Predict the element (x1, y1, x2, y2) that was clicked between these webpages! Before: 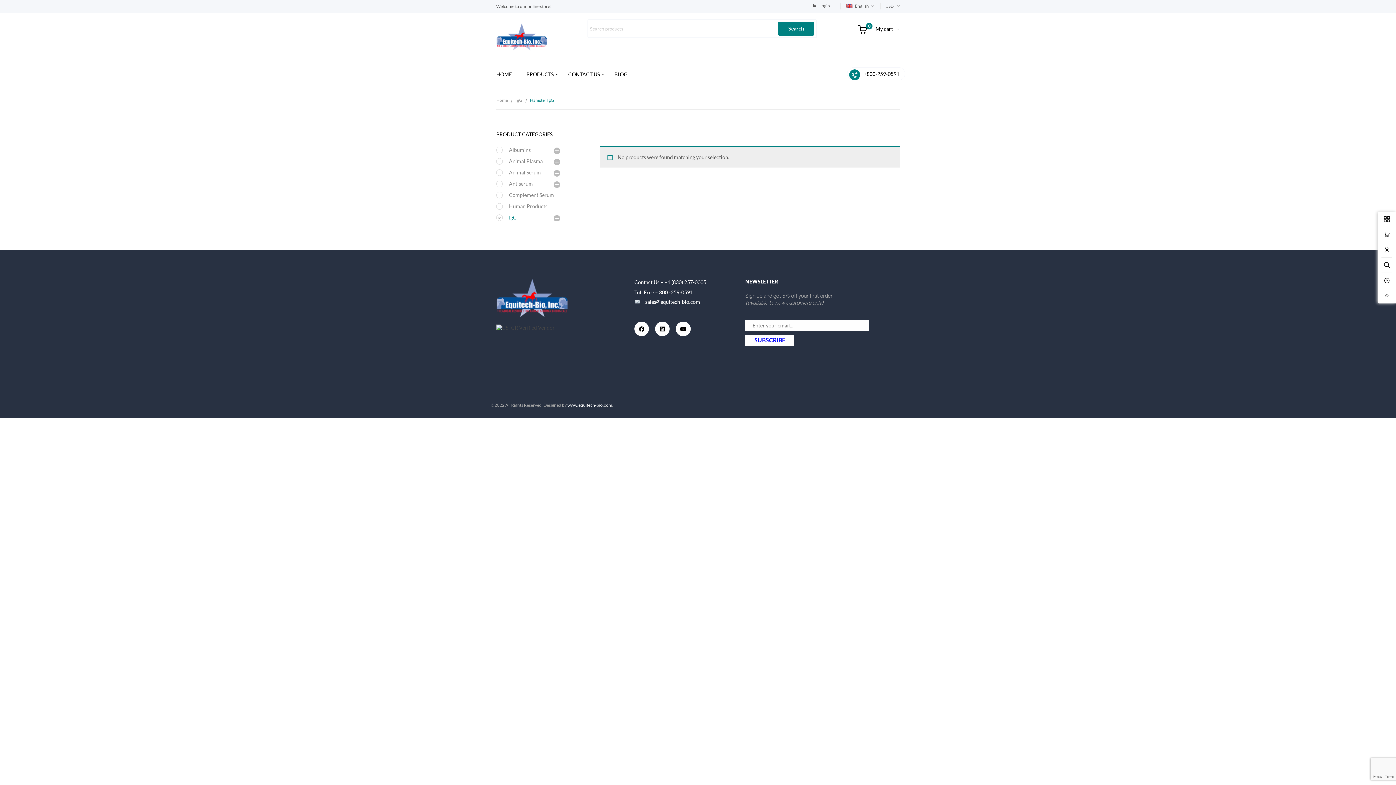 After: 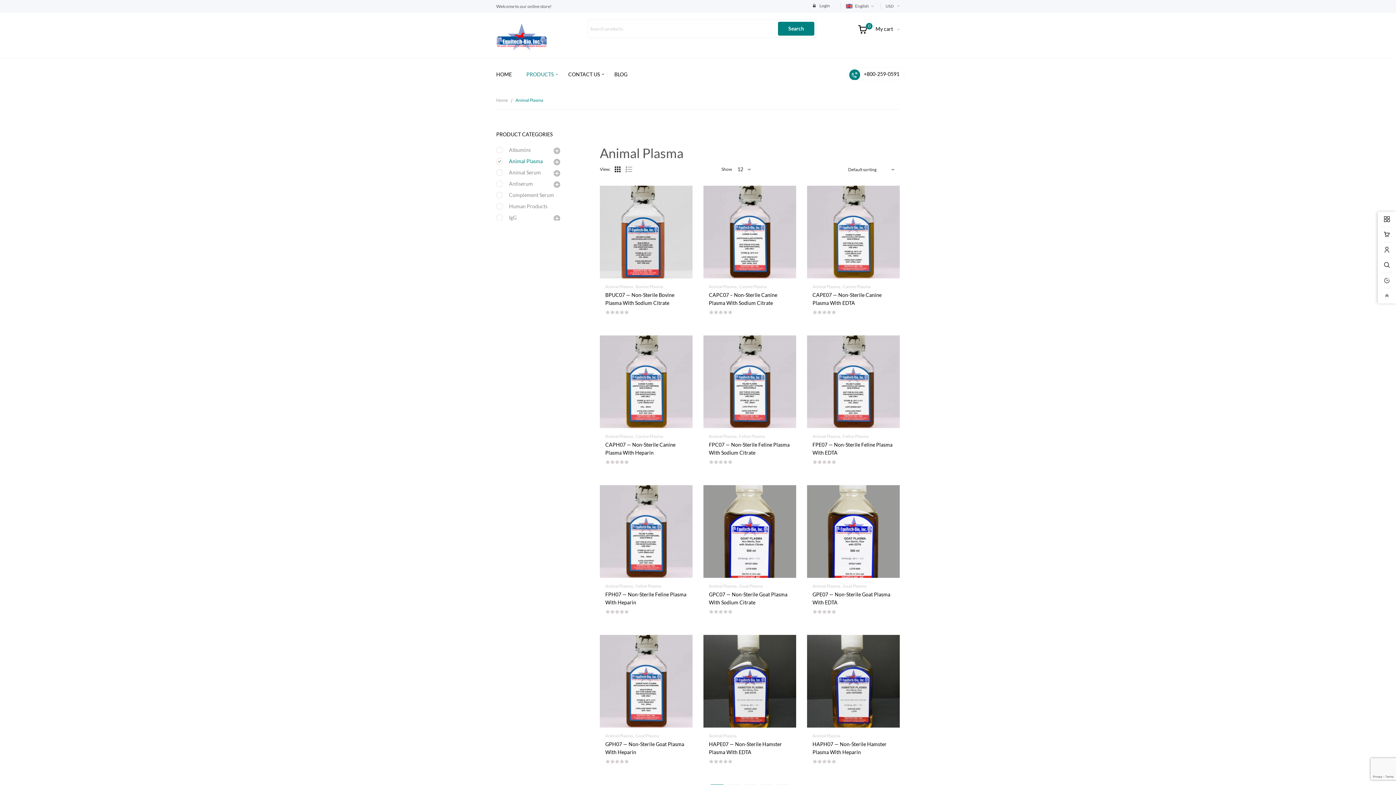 Action: bbox: (509, 158, 542, 164) label: Animal Plasma